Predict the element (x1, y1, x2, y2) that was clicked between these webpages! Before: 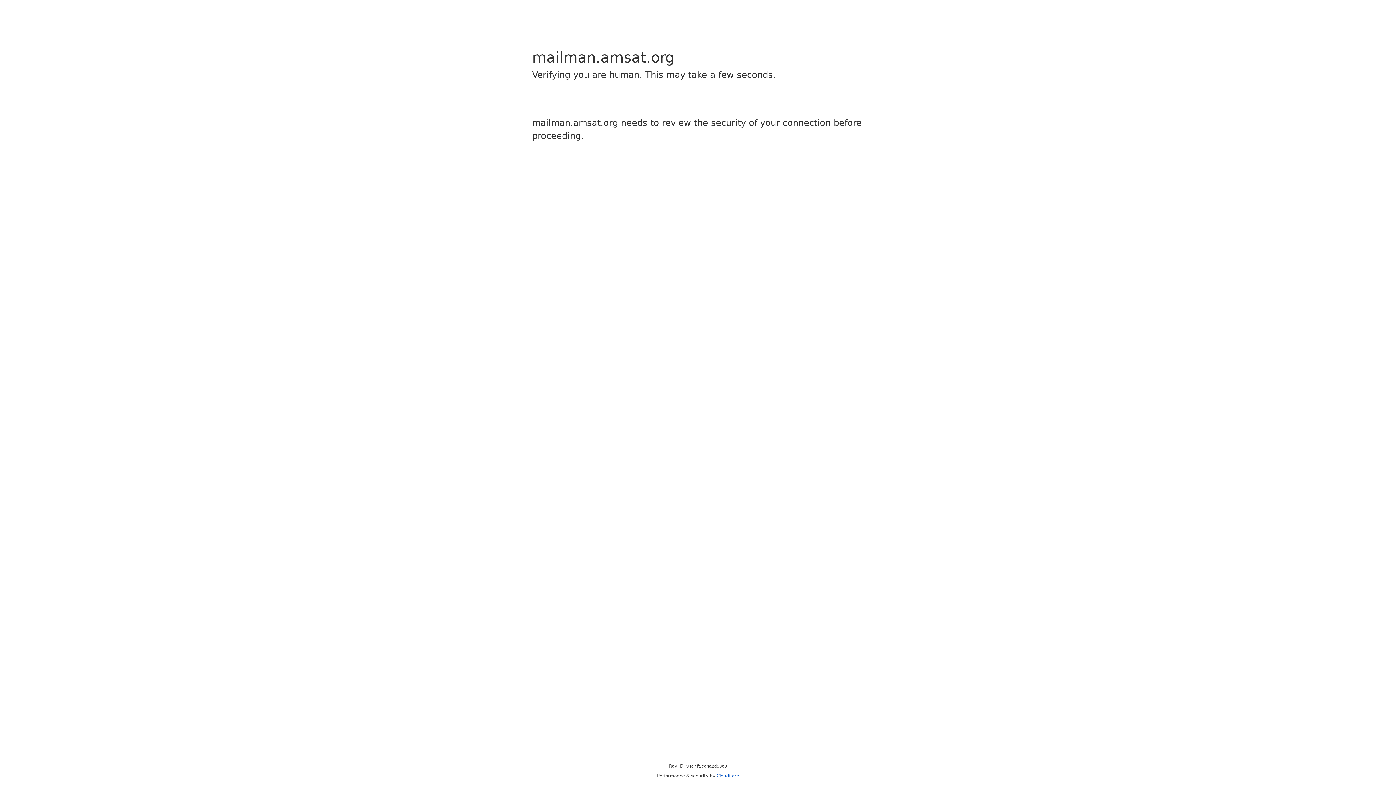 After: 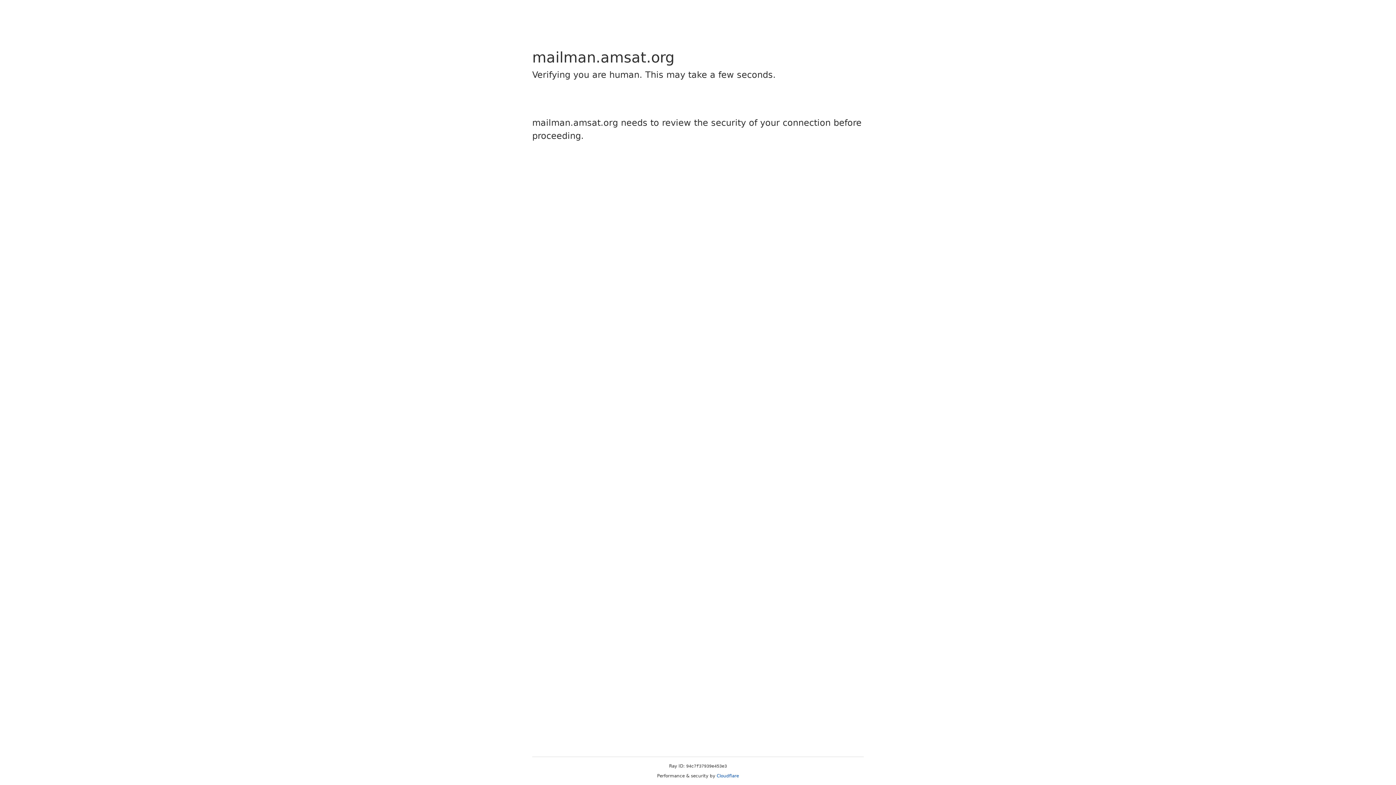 Action: label: Cloudflare bbox: (716, 773, 739, 778)